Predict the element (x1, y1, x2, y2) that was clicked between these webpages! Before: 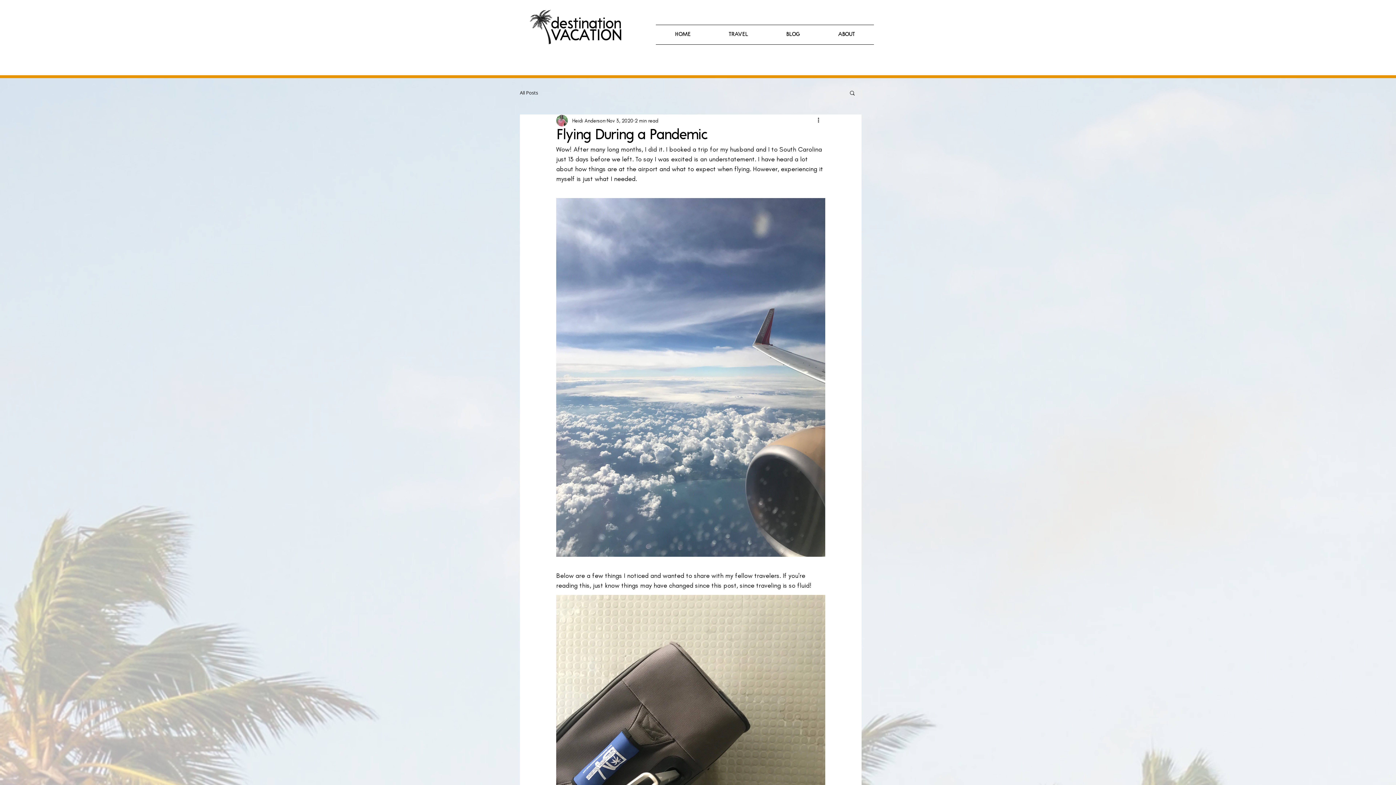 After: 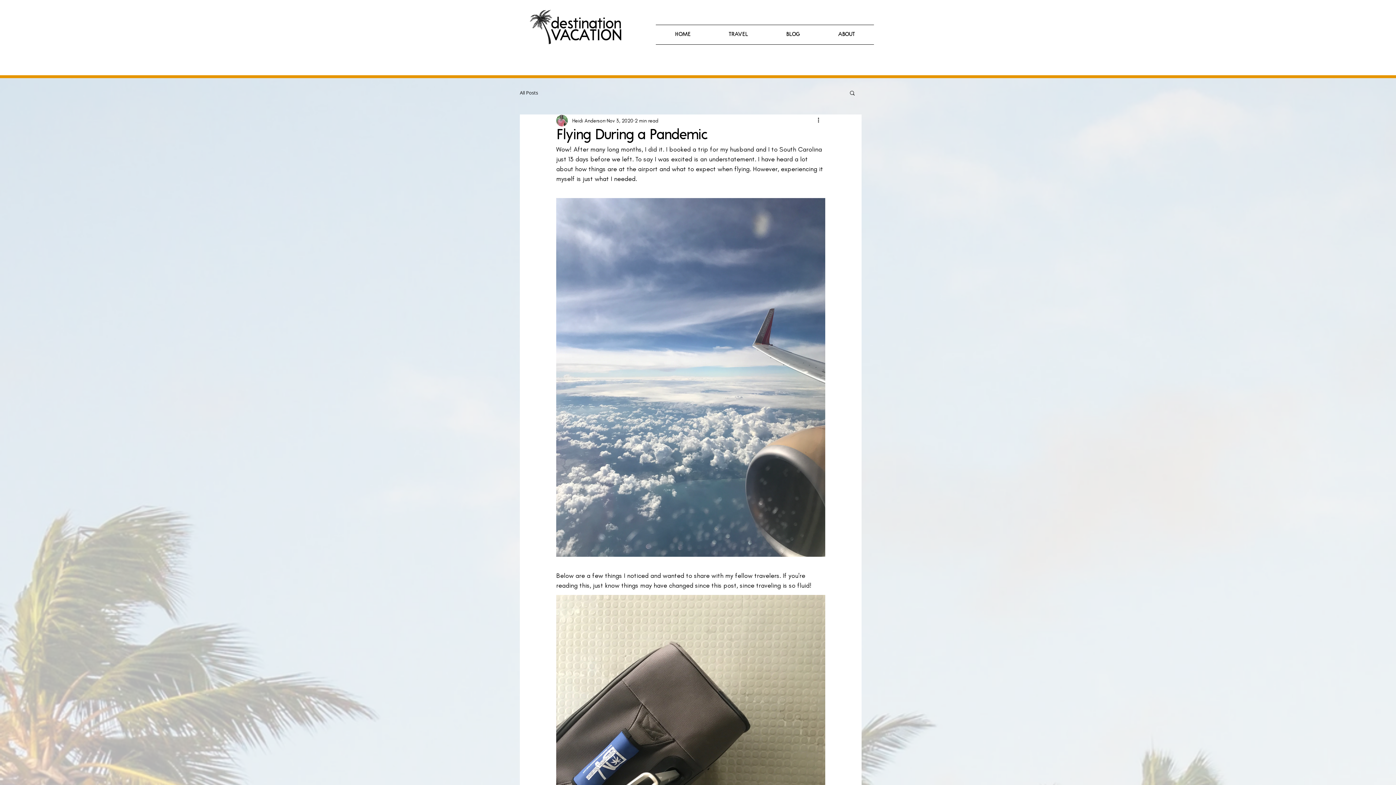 Action: label: Search bbox: (849, 89, 856, 95)